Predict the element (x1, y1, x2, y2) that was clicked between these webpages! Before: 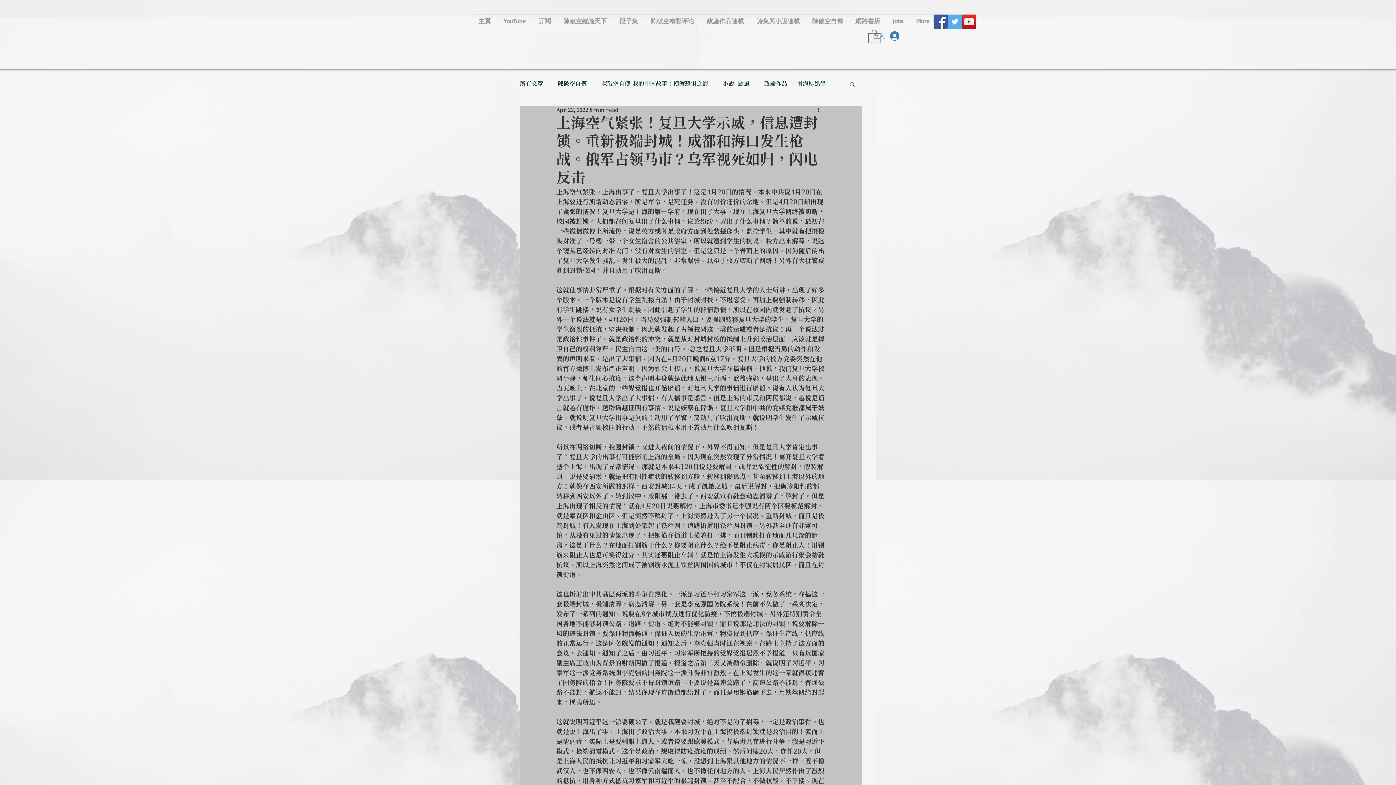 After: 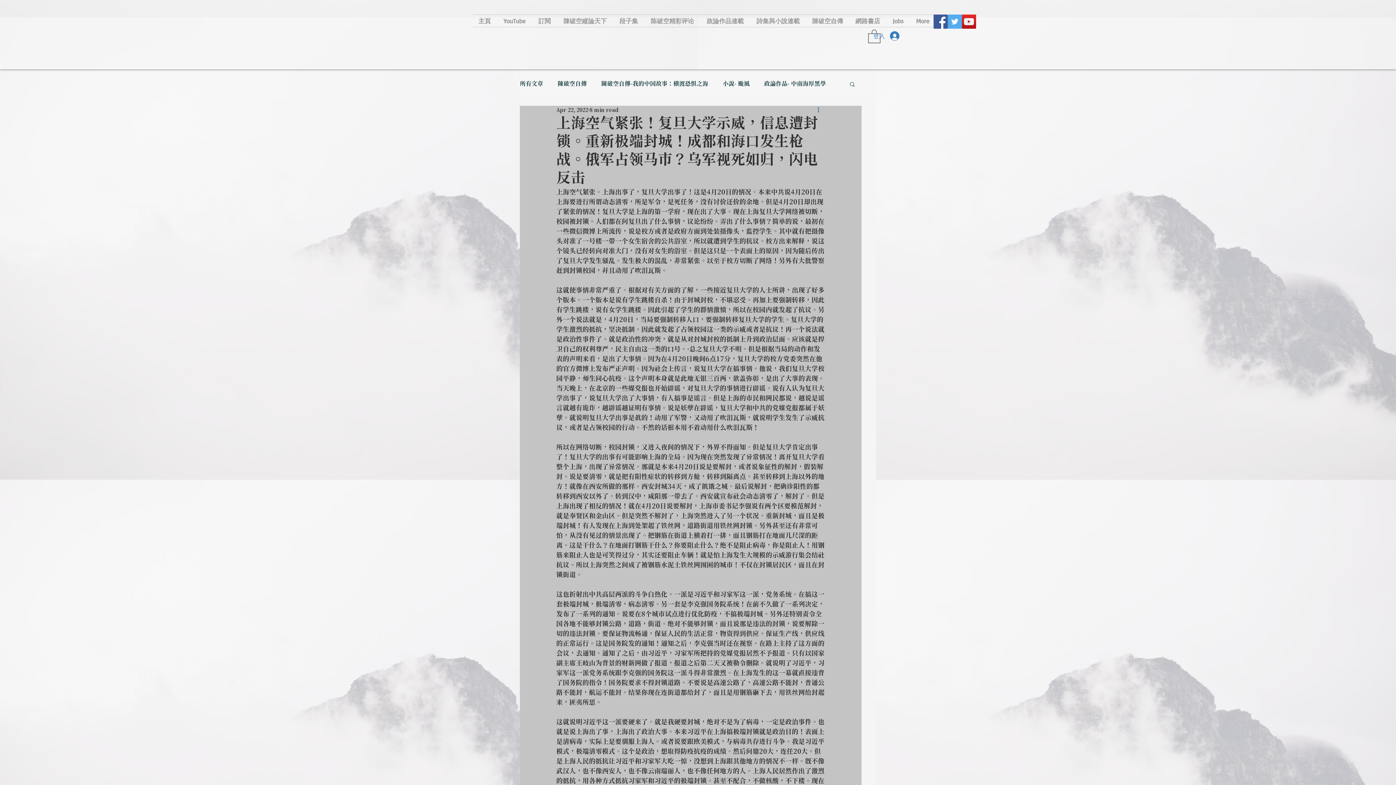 Action: bbox: (816, 106, 825, 114) label: More actions